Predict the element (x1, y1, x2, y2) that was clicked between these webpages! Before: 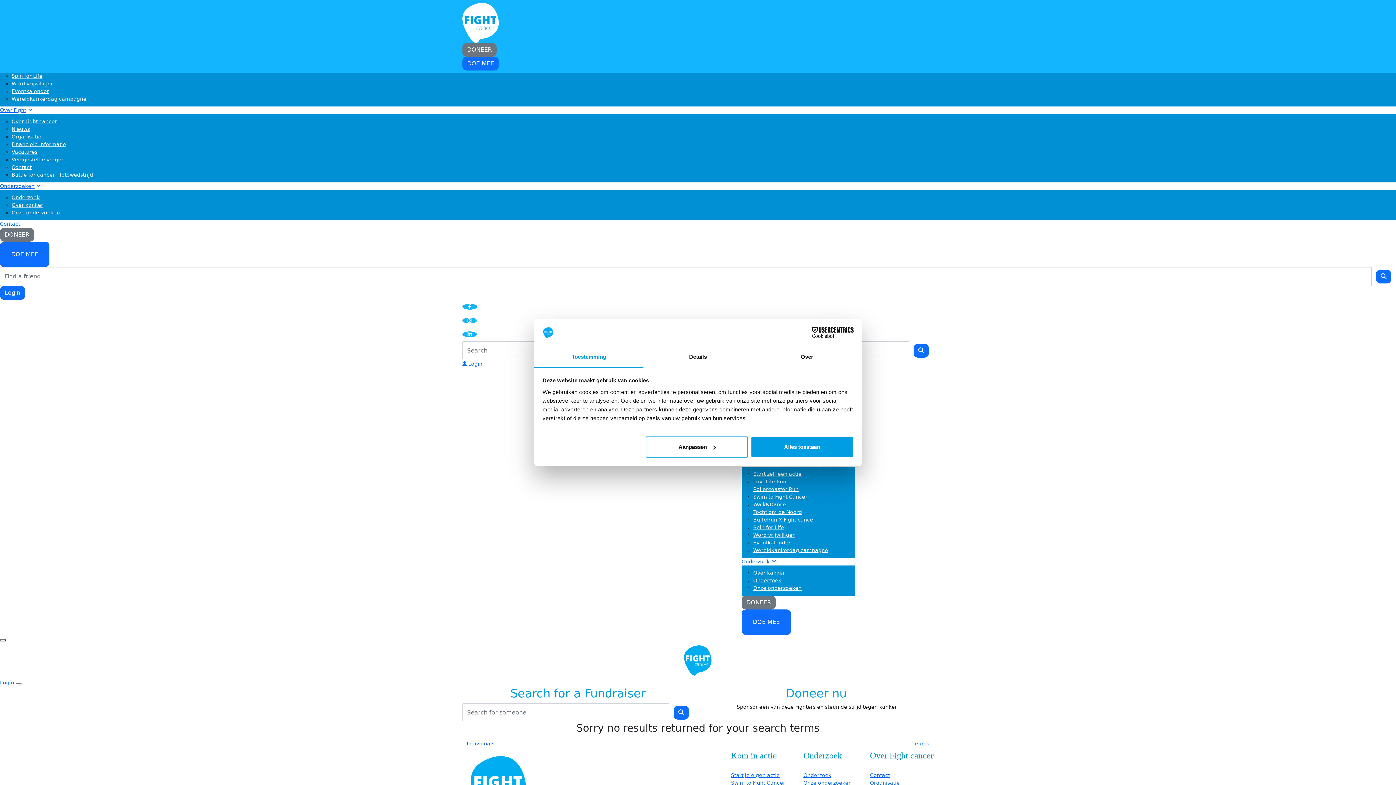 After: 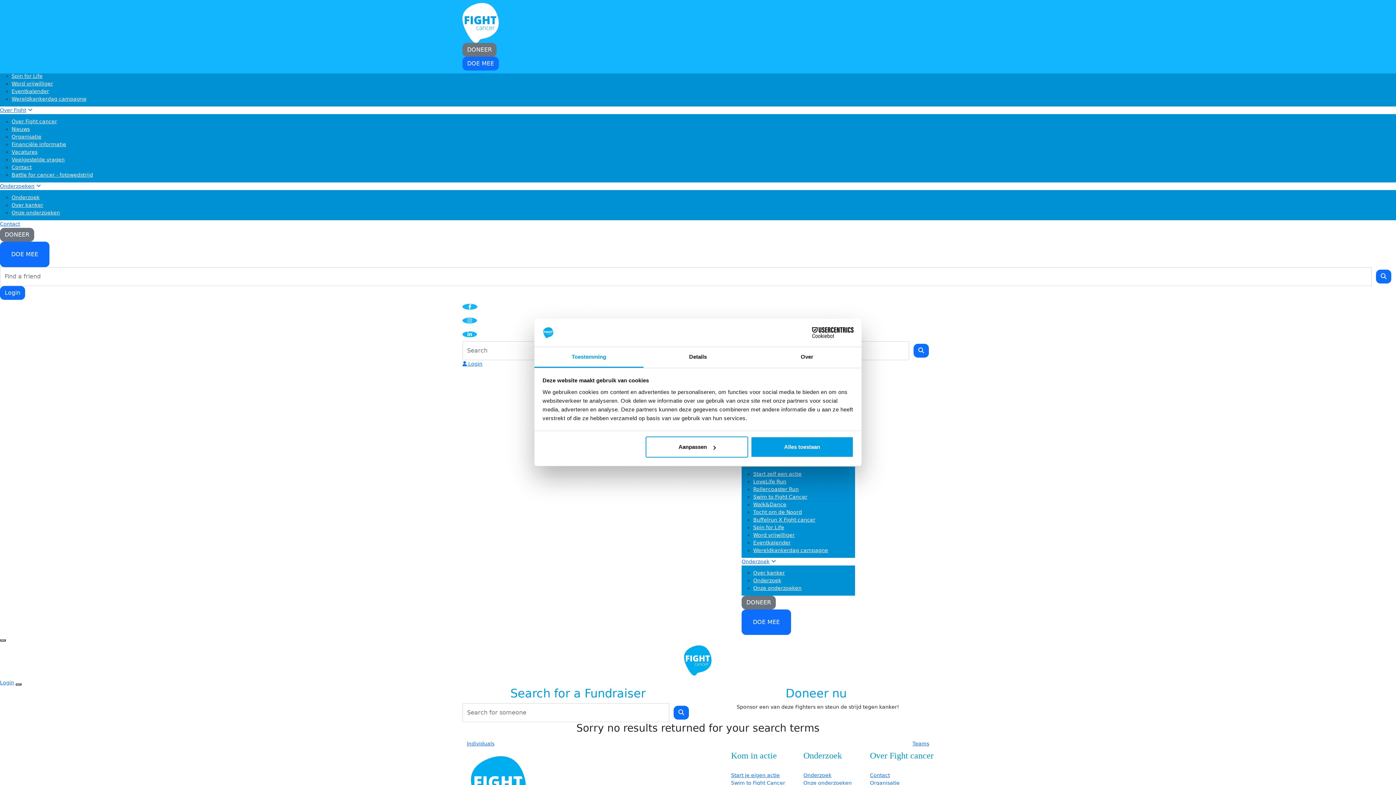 Action: bbox: (534, 347, 643, 367) label: Toestemming